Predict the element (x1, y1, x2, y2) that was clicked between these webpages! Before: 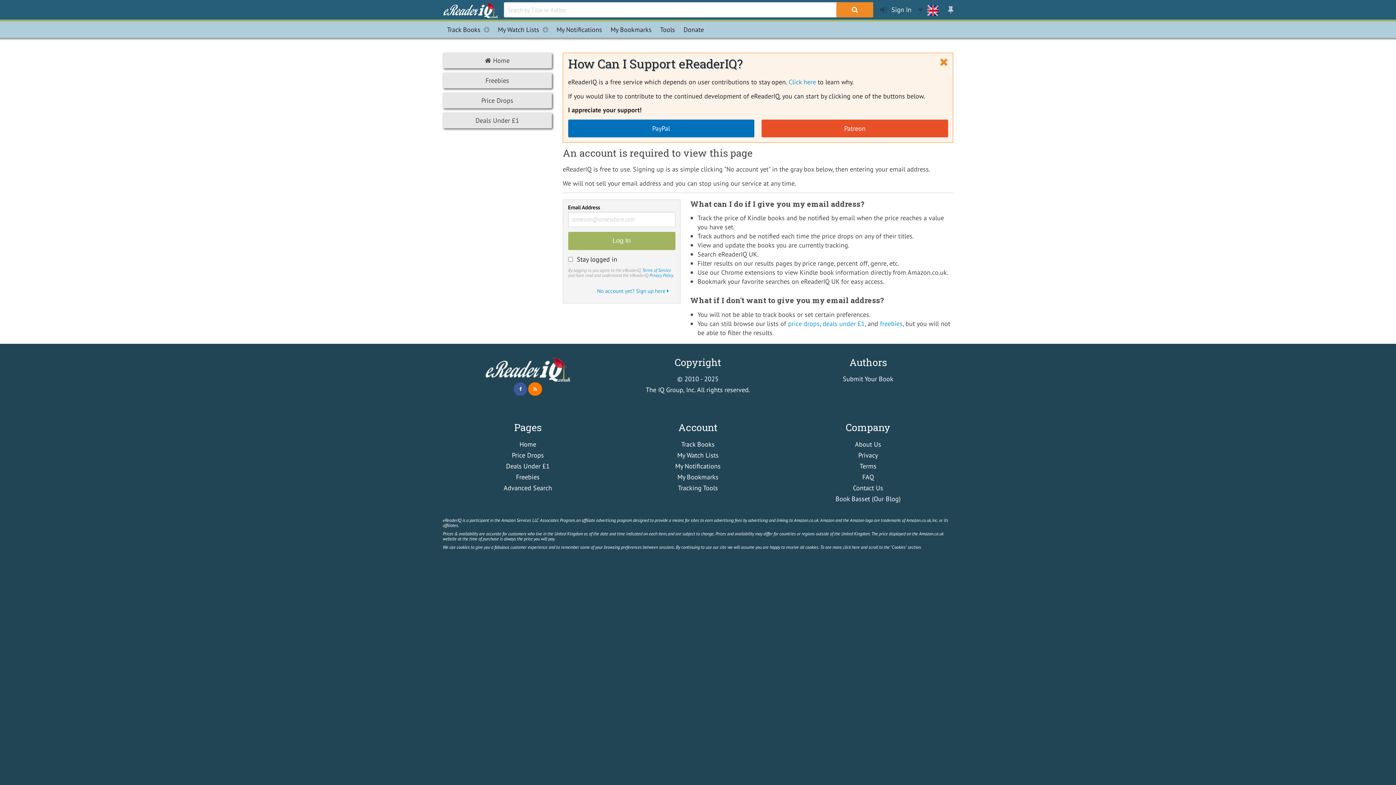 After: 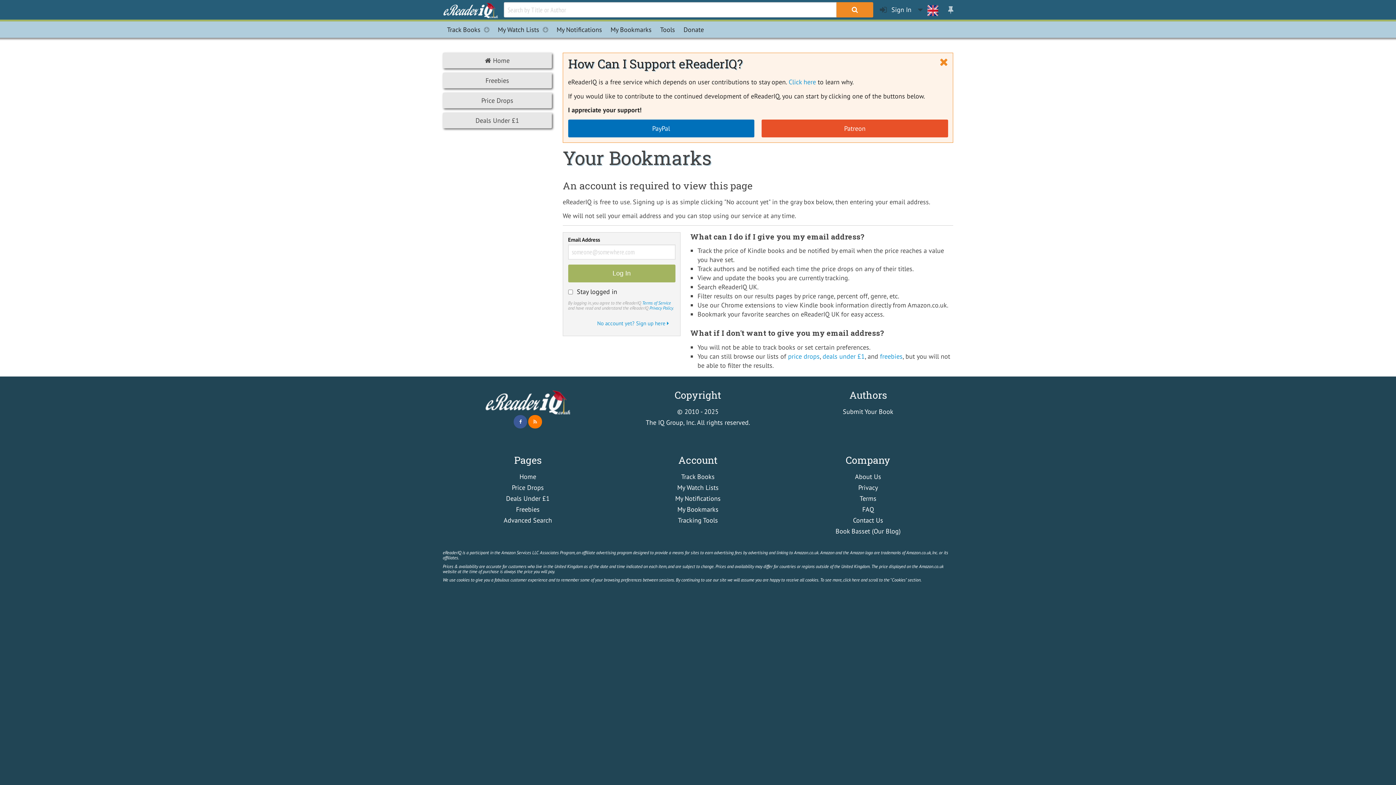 Action: label: My Bookmarks bbox: (677, 472, 718, 481)